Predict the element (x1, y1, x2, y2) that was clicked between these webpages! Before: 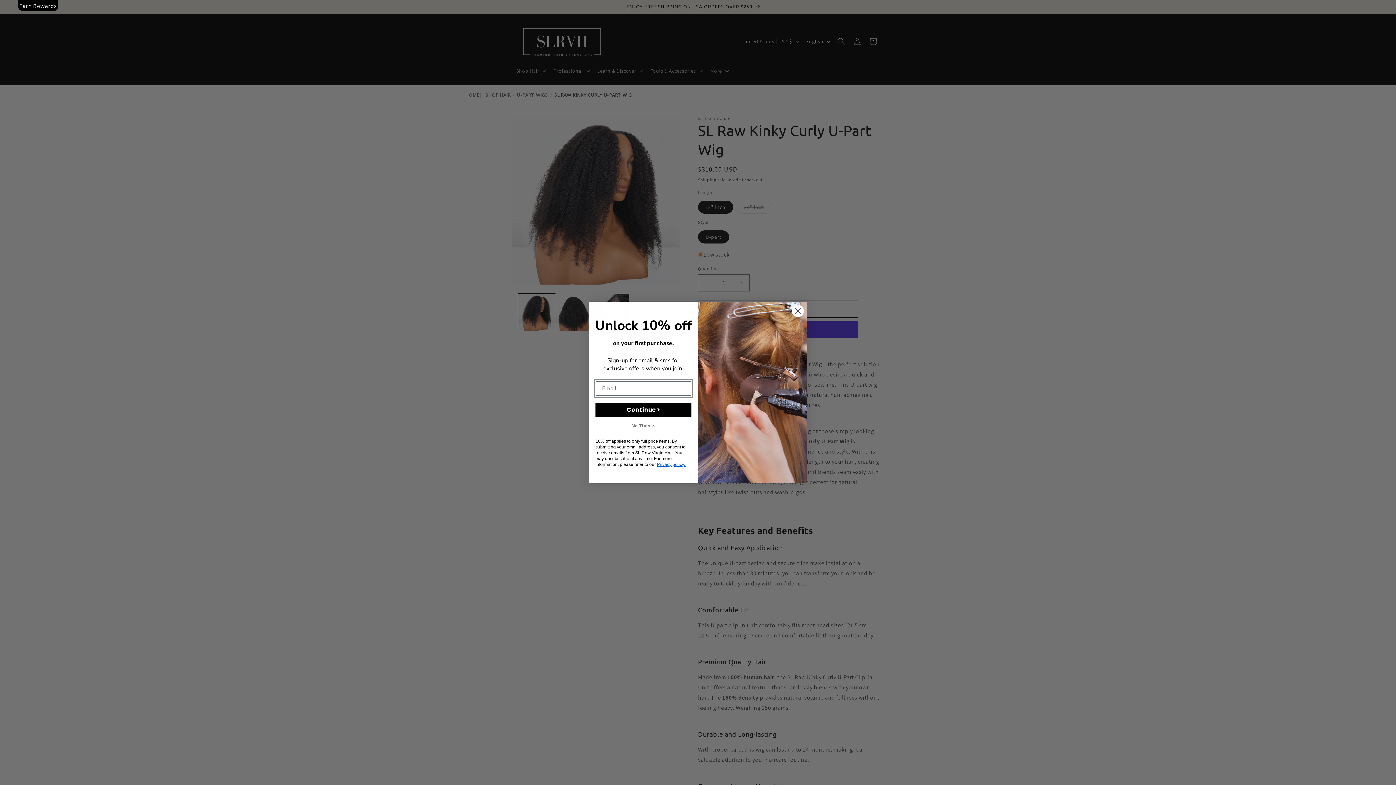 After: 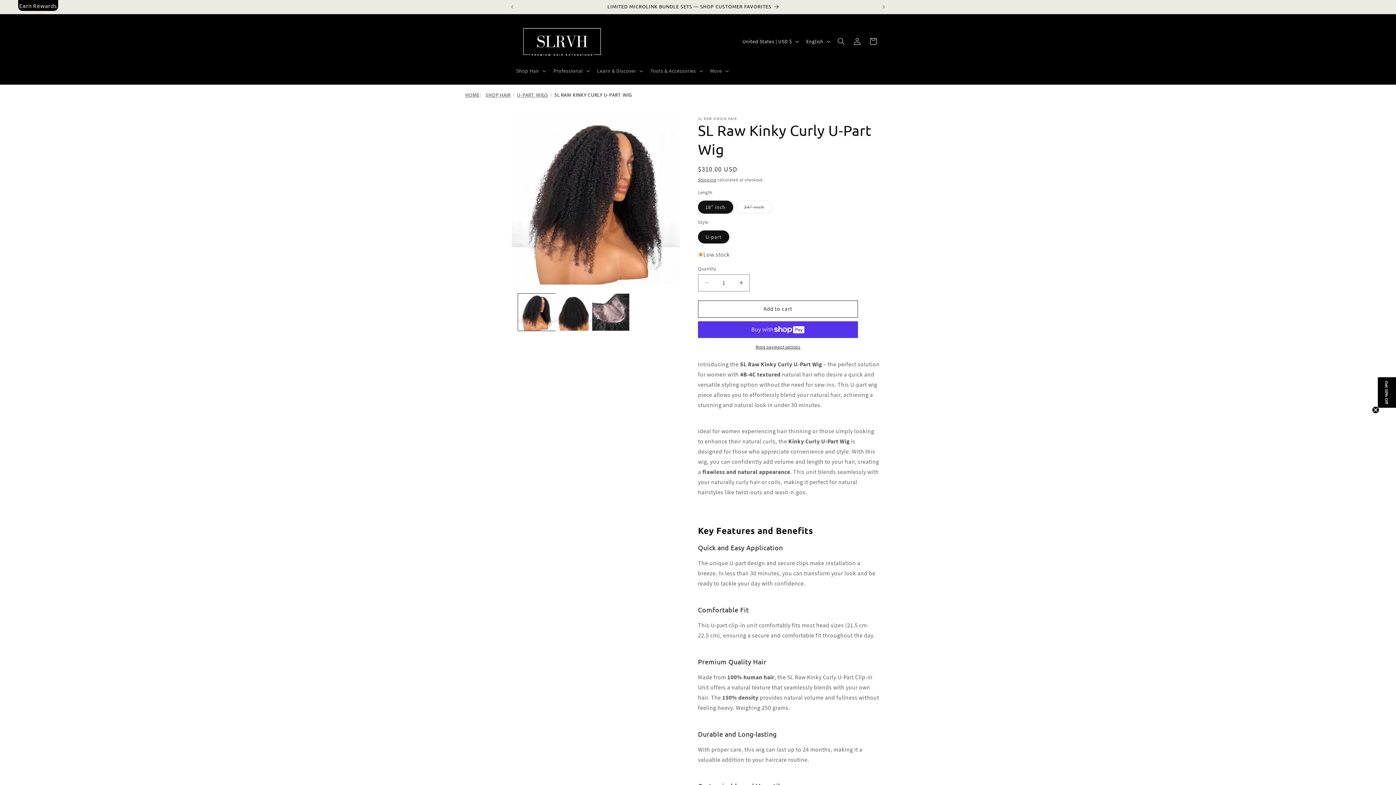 Action: label: No Thanks bbox: (596, 421, 690, 430)